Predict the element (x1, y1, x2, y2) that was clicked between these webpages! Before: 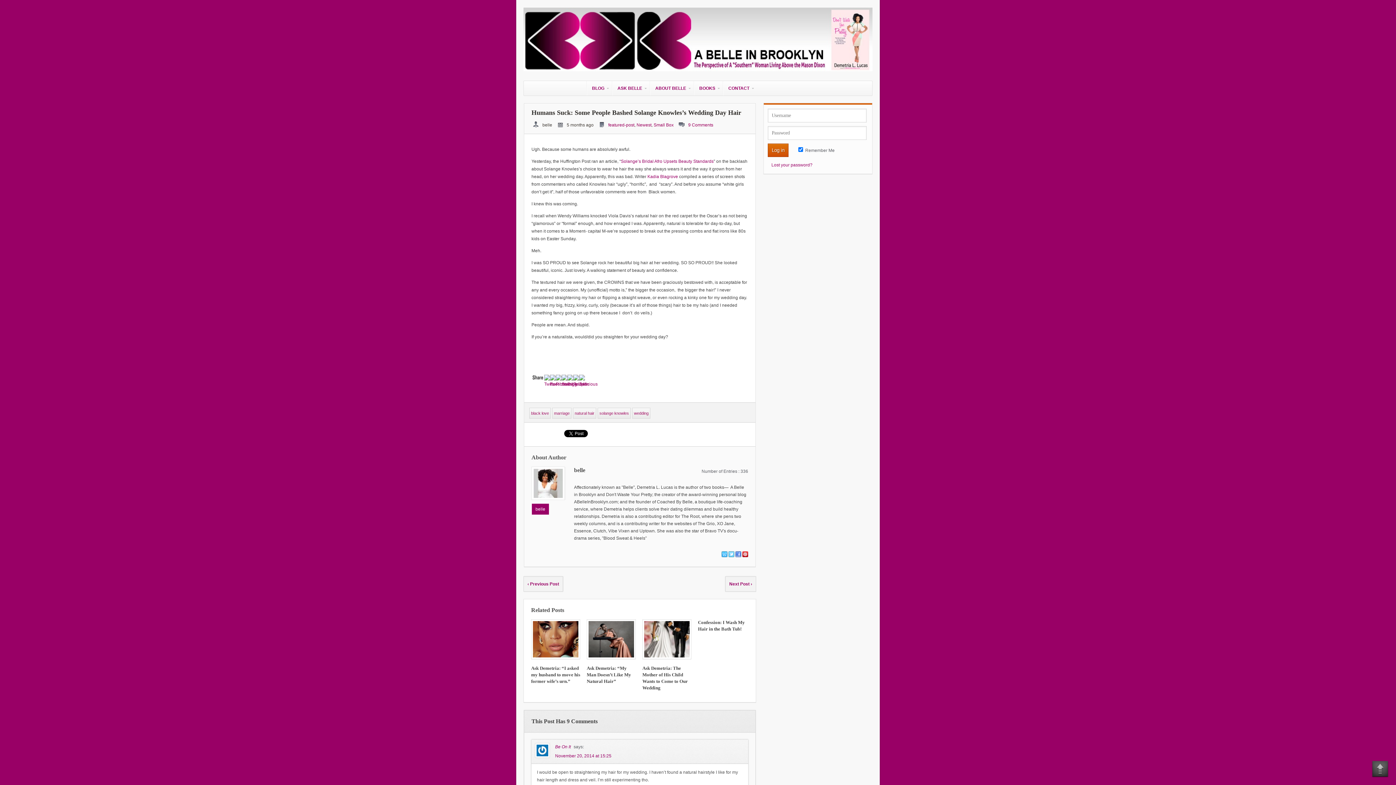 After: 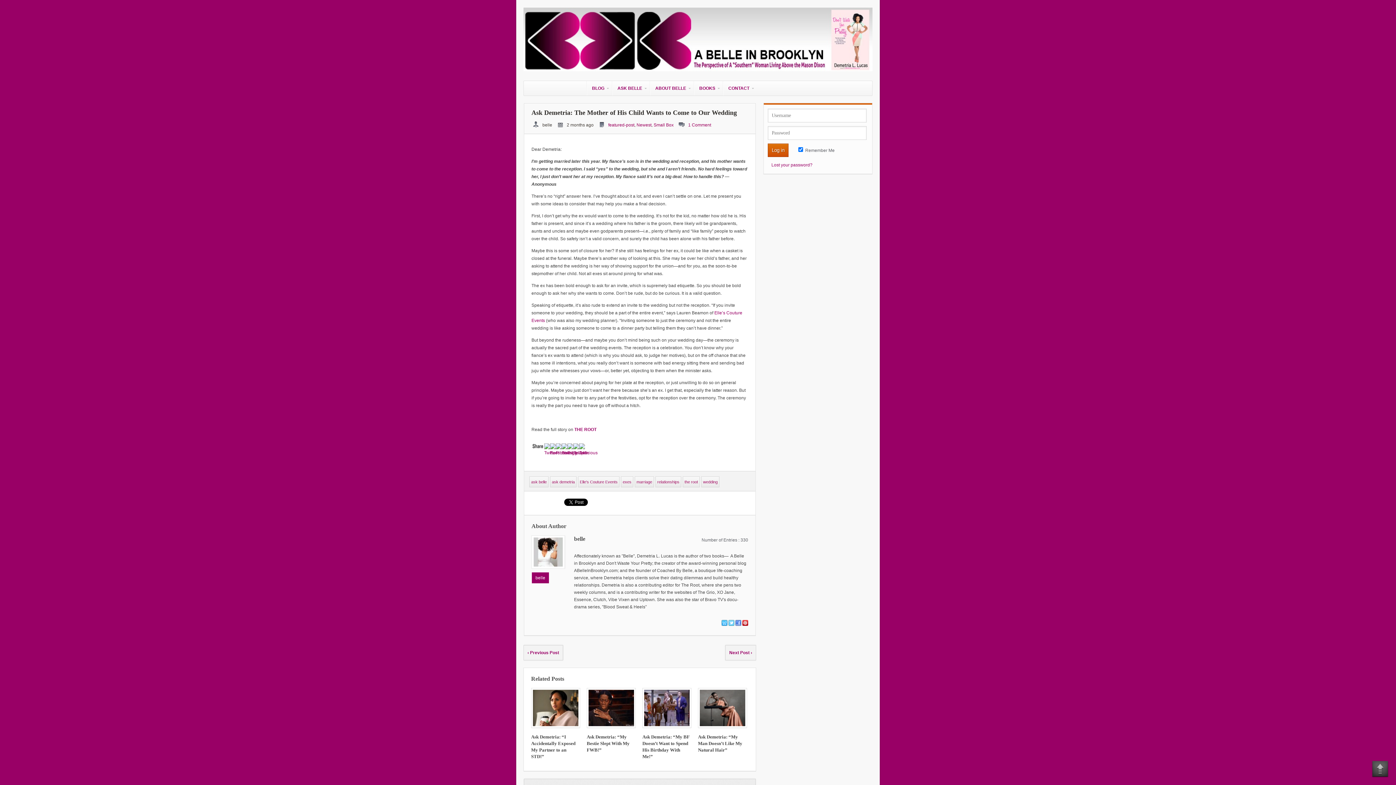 Action: bbox: (642, 659, 691, 664)